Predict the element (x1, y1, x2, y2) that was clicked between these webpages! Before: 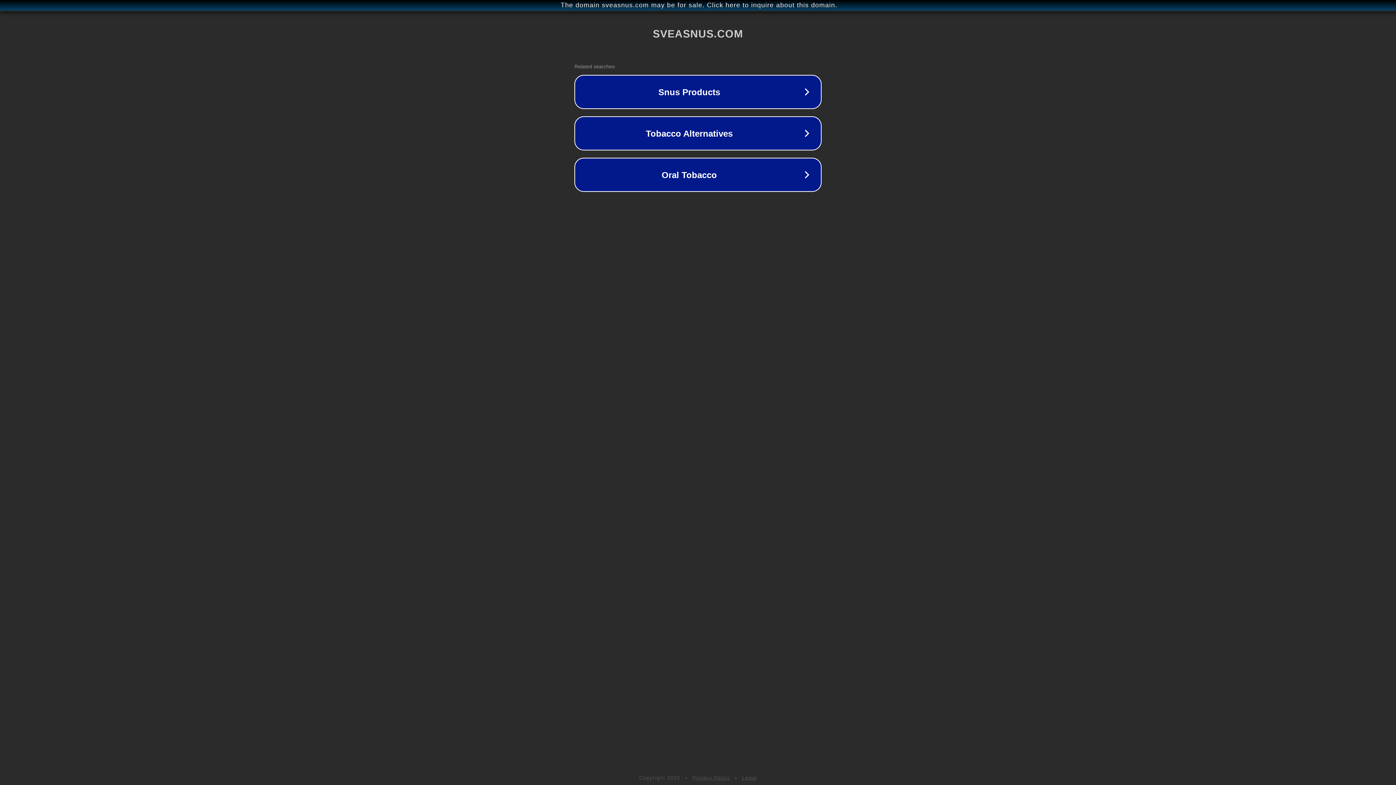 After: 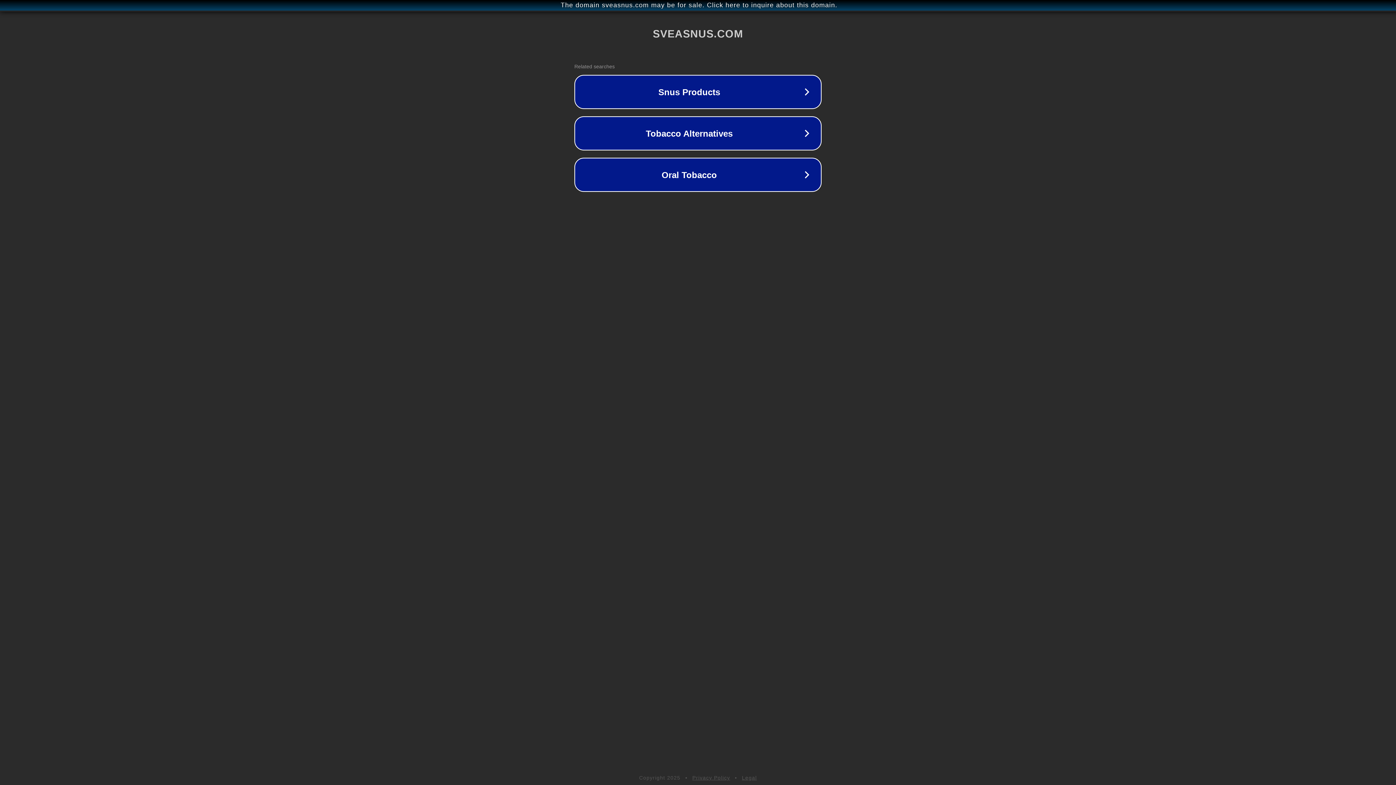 Action: label: Legal bbox: (742, 775, 757, 781)